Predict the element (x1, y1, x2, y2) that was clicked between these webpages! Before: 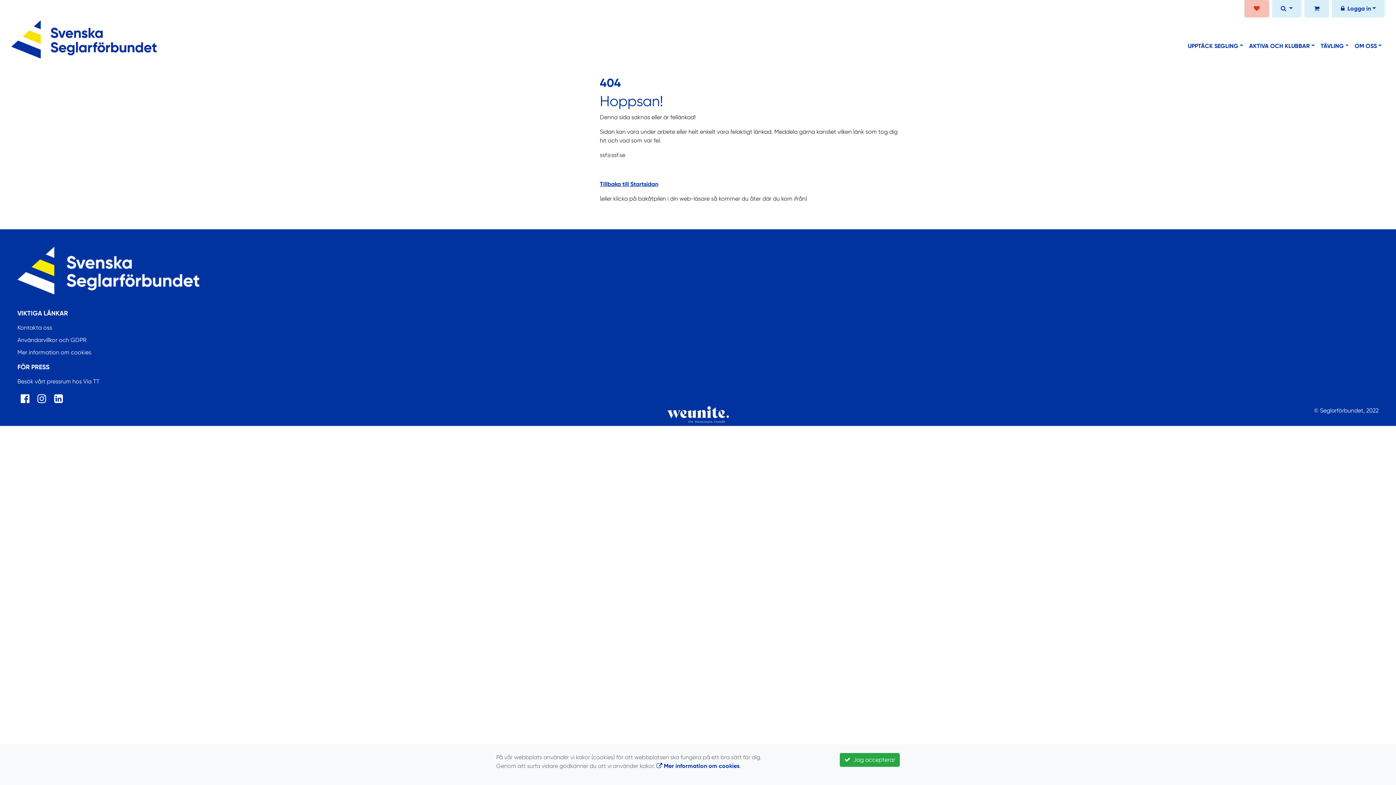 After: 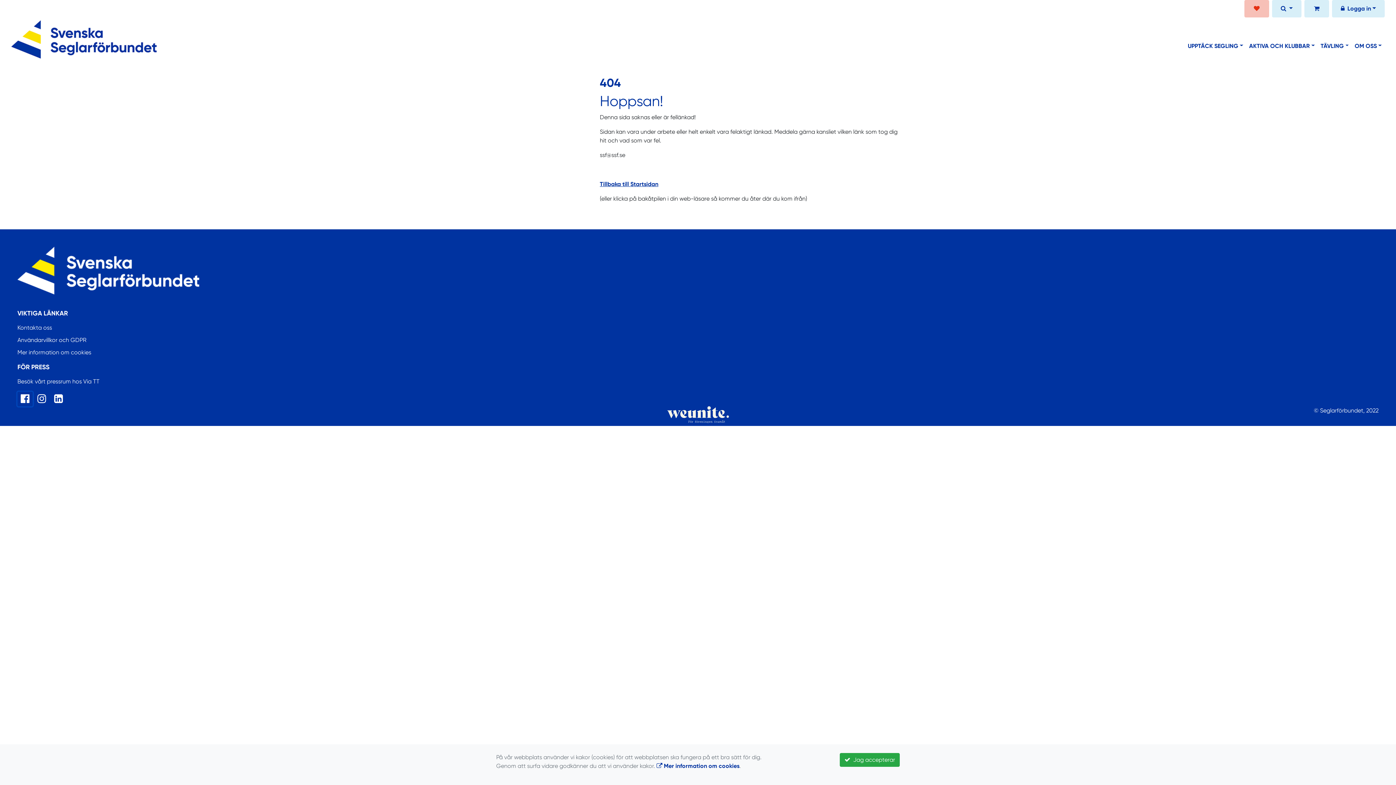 Action: bbox: (17, 392, 32, 406)